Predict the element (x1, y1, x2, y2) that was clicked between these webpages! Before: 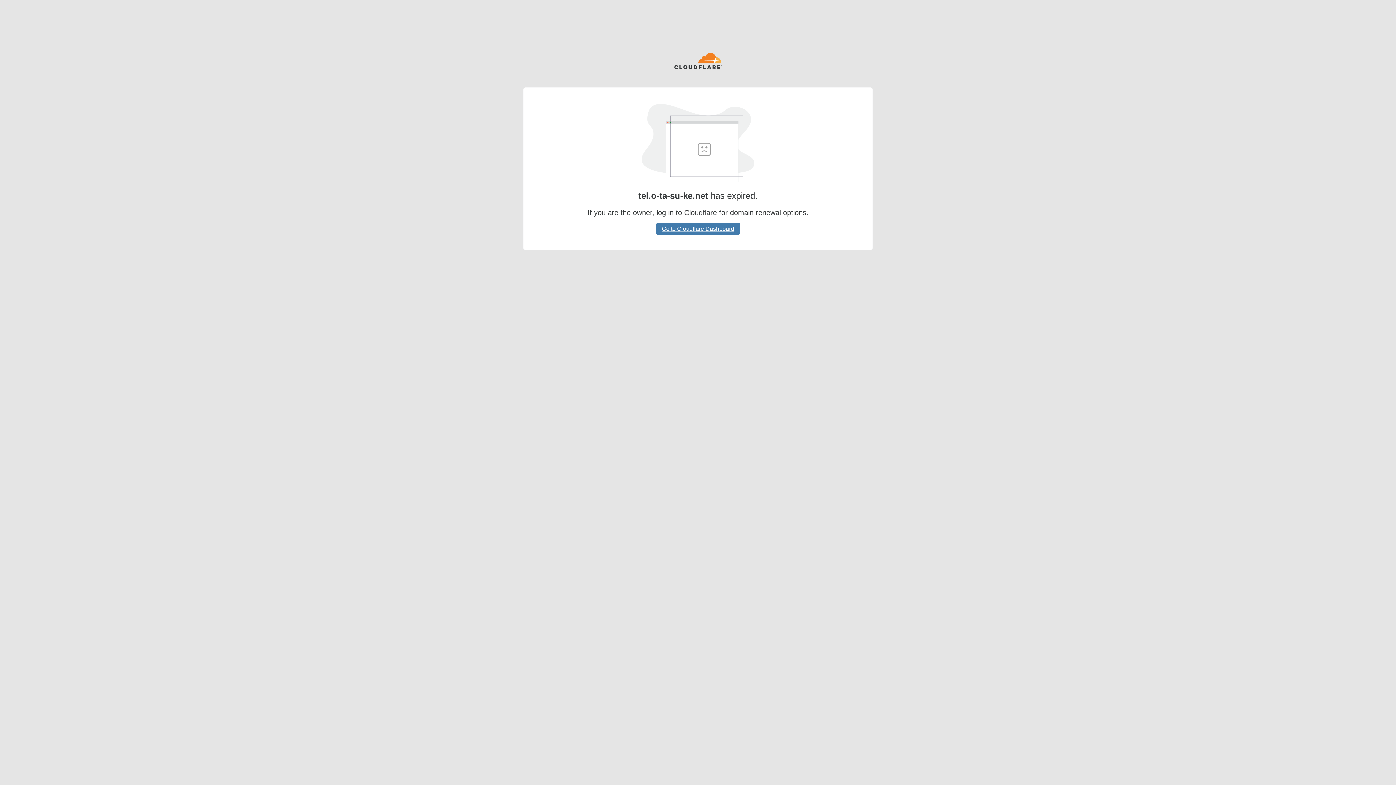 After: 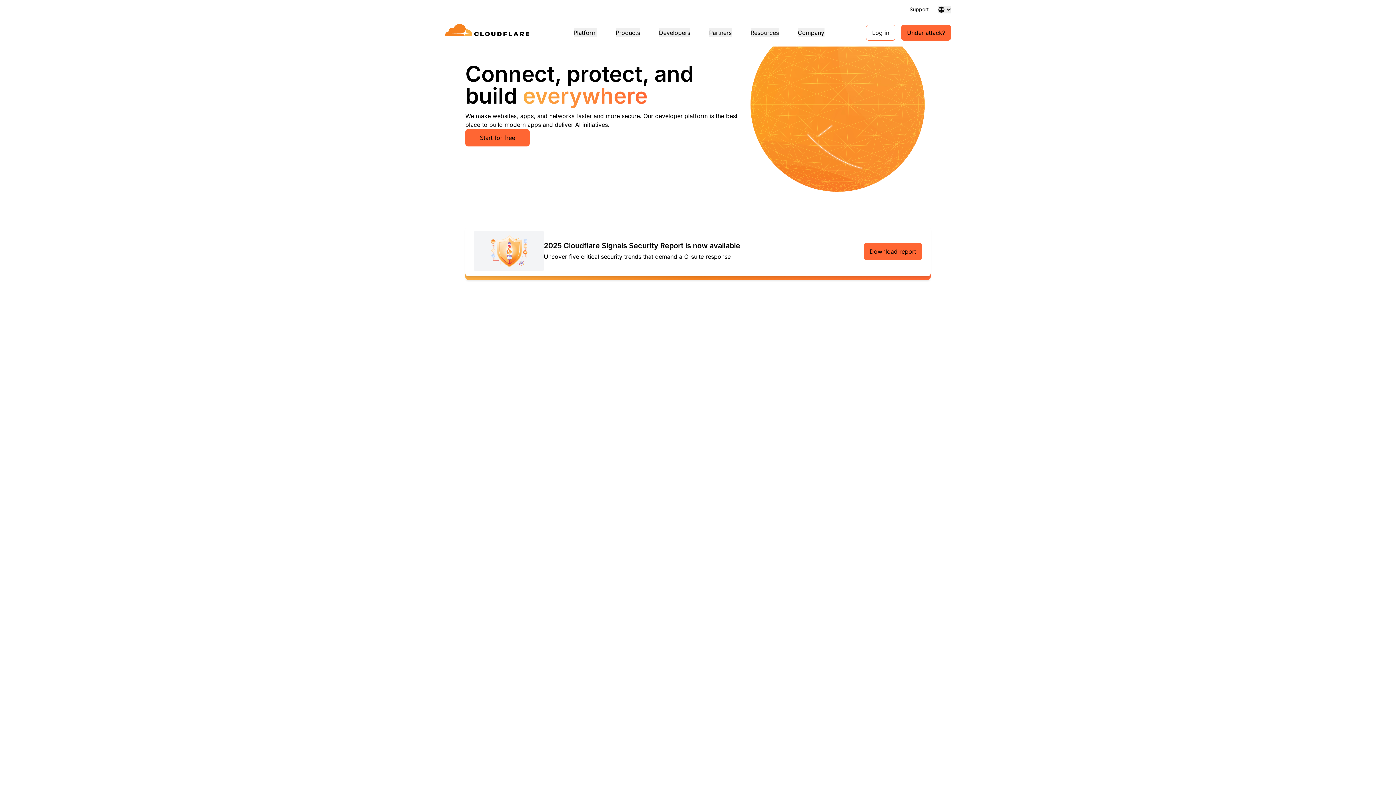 Action: bbox: (674, 52, 722, 70)